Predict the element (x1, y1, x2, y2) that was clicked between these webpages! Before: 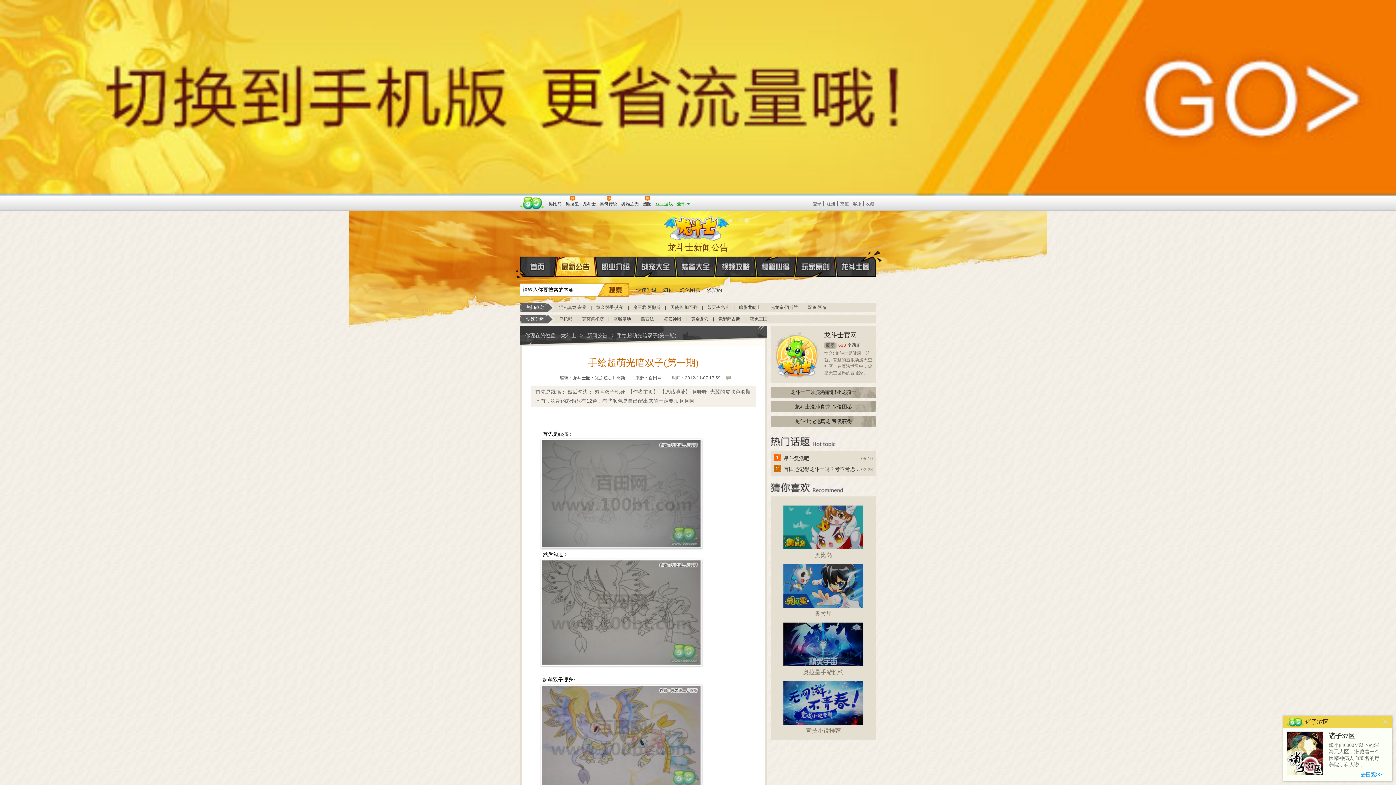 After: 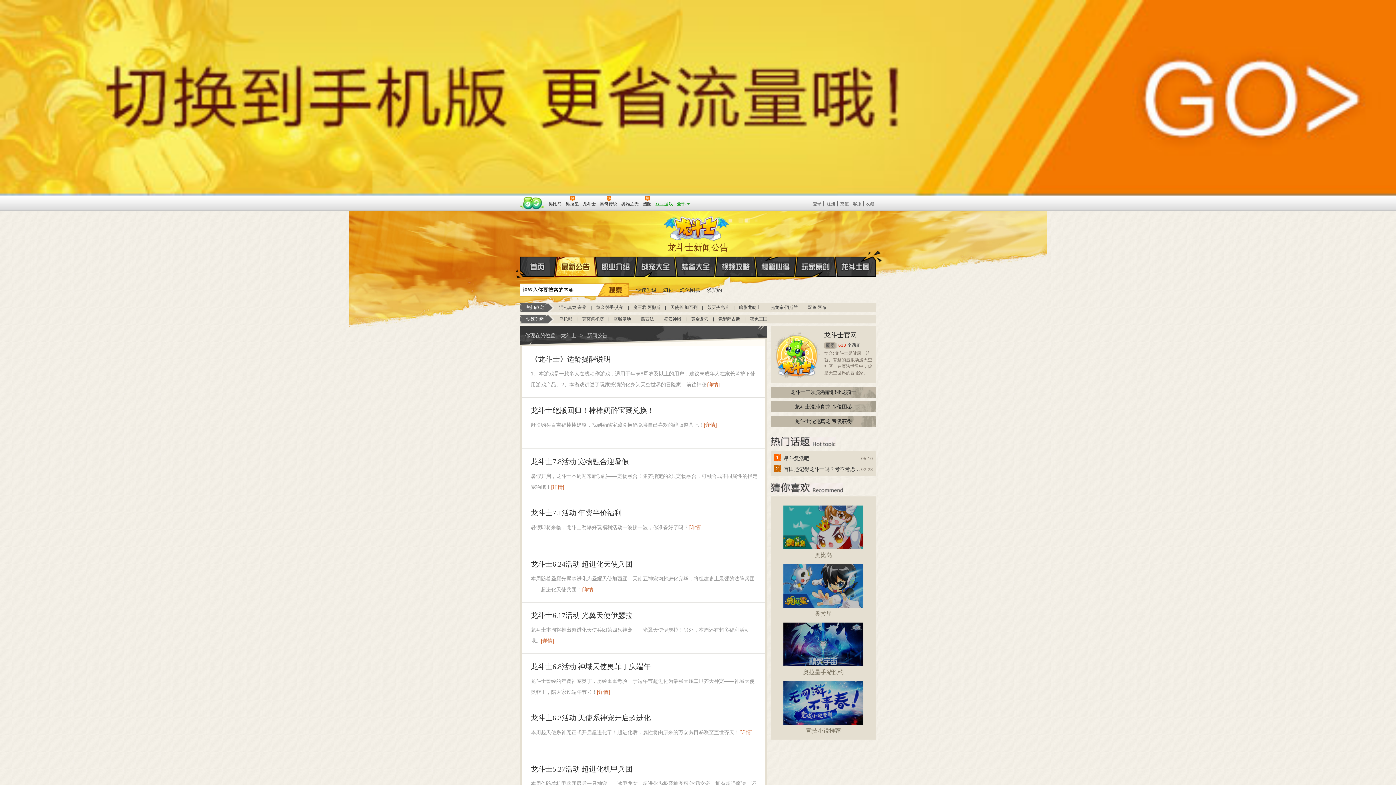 Action: bbox: (587, 332, 607, 338) label: 新闻公告